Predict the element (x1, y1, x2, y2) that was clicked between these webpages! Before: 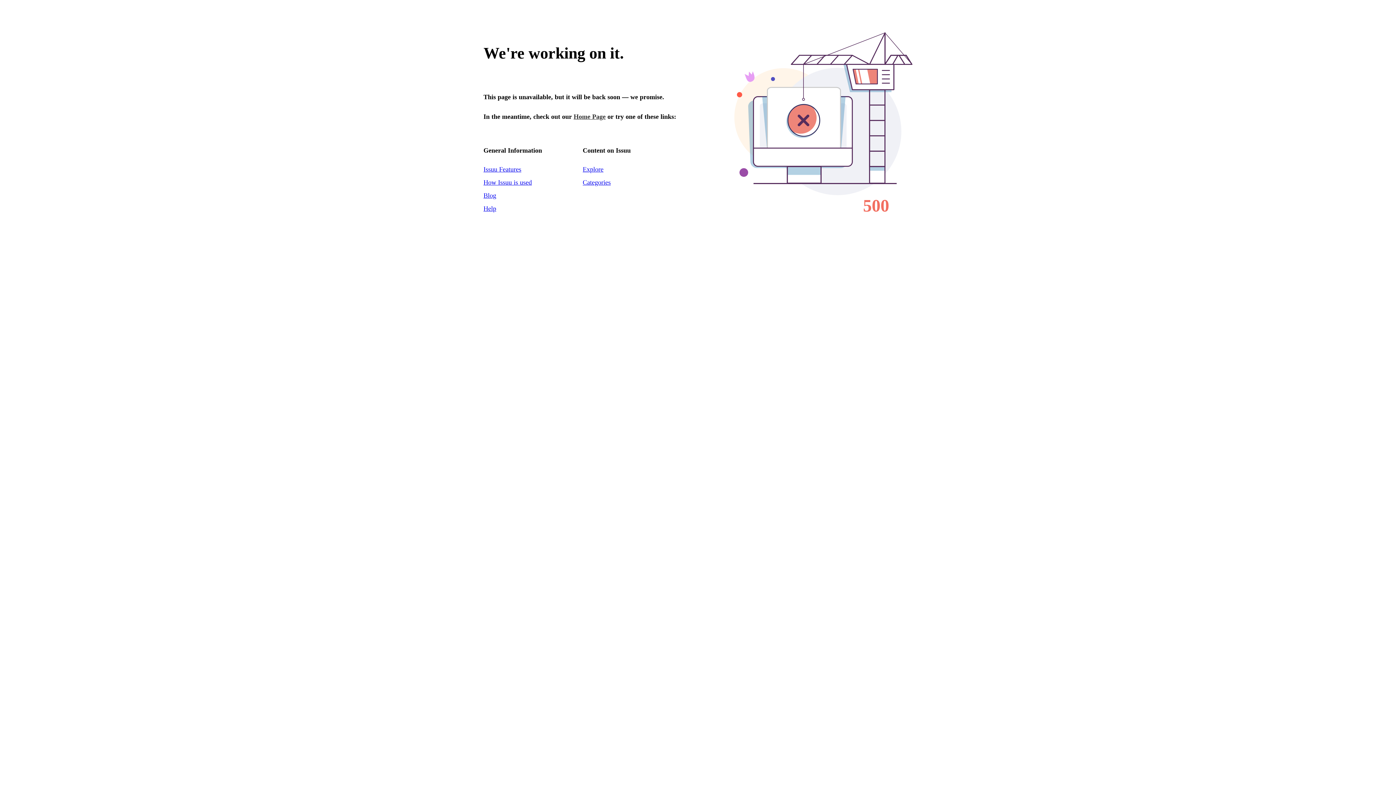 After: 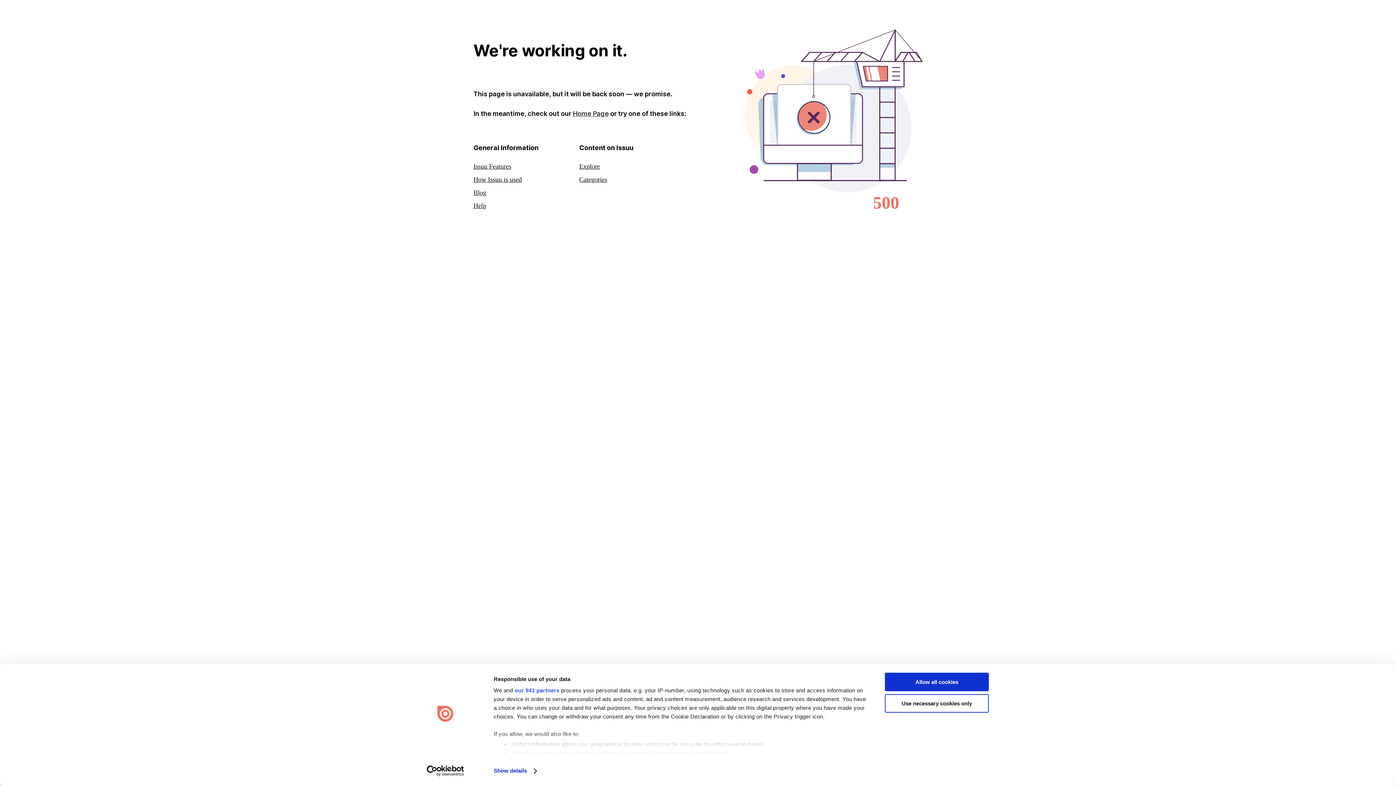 Action: bbox: (573, 113, 605, 120) label: Home Page